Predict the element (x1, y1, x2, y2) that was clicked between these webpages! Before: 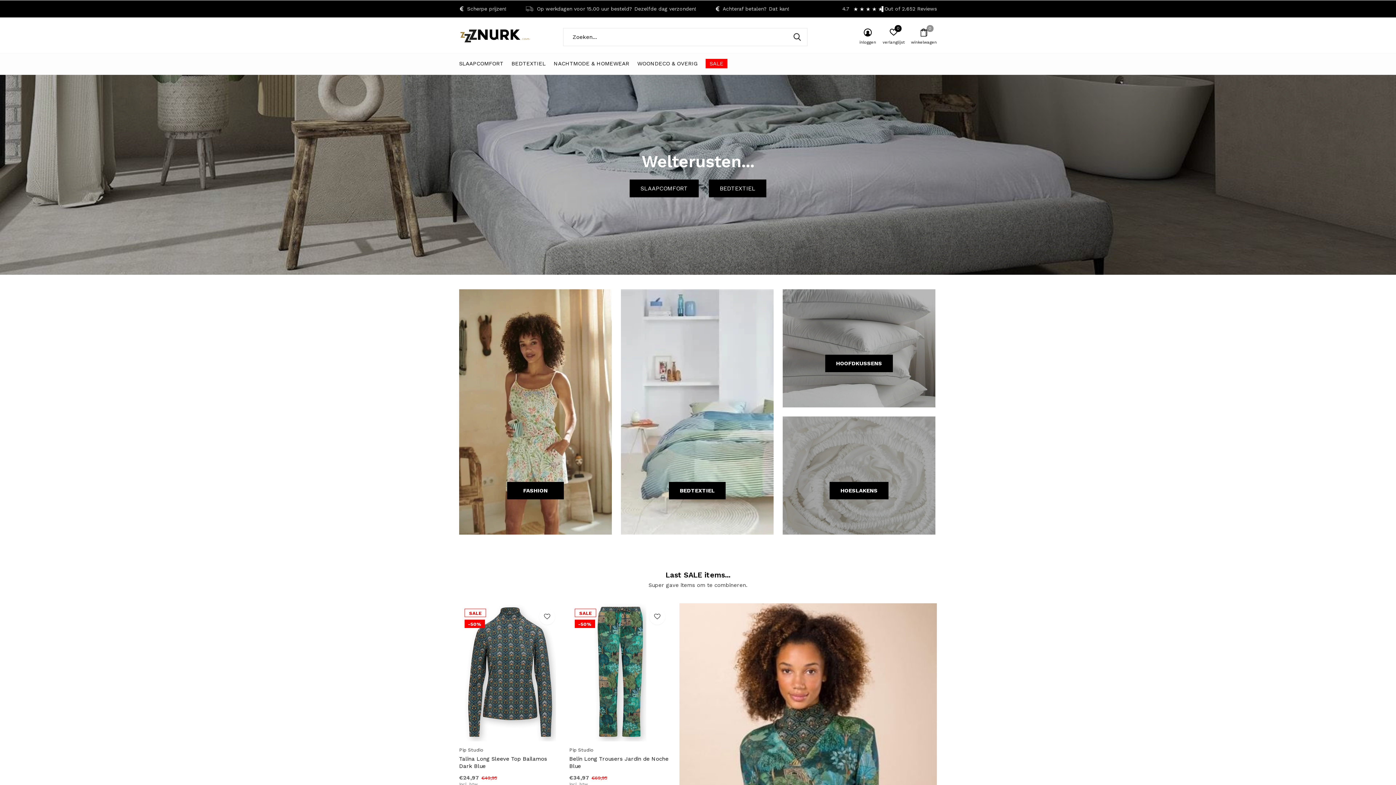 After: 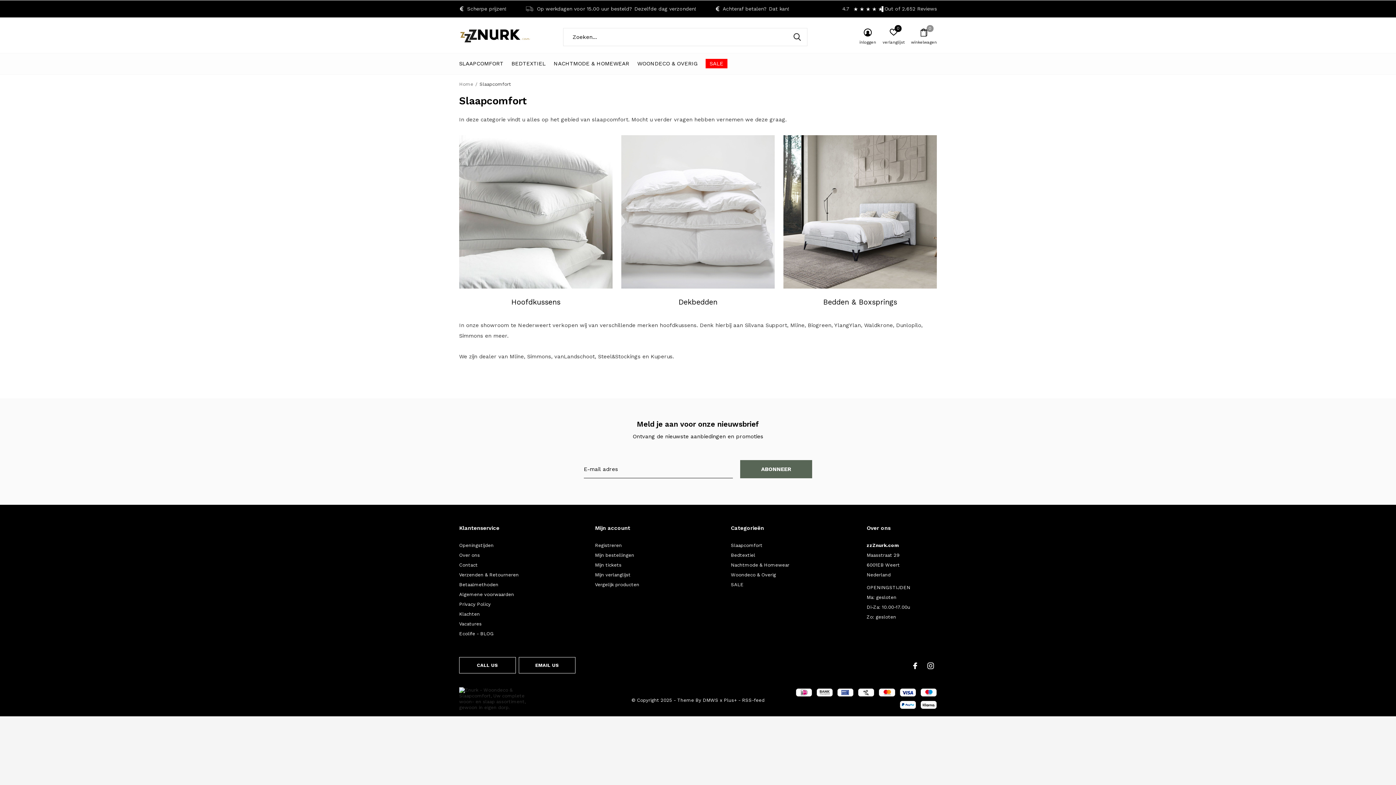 Action: bbox: (629, 179, 698, 197) label: SLAAPCOMFORT